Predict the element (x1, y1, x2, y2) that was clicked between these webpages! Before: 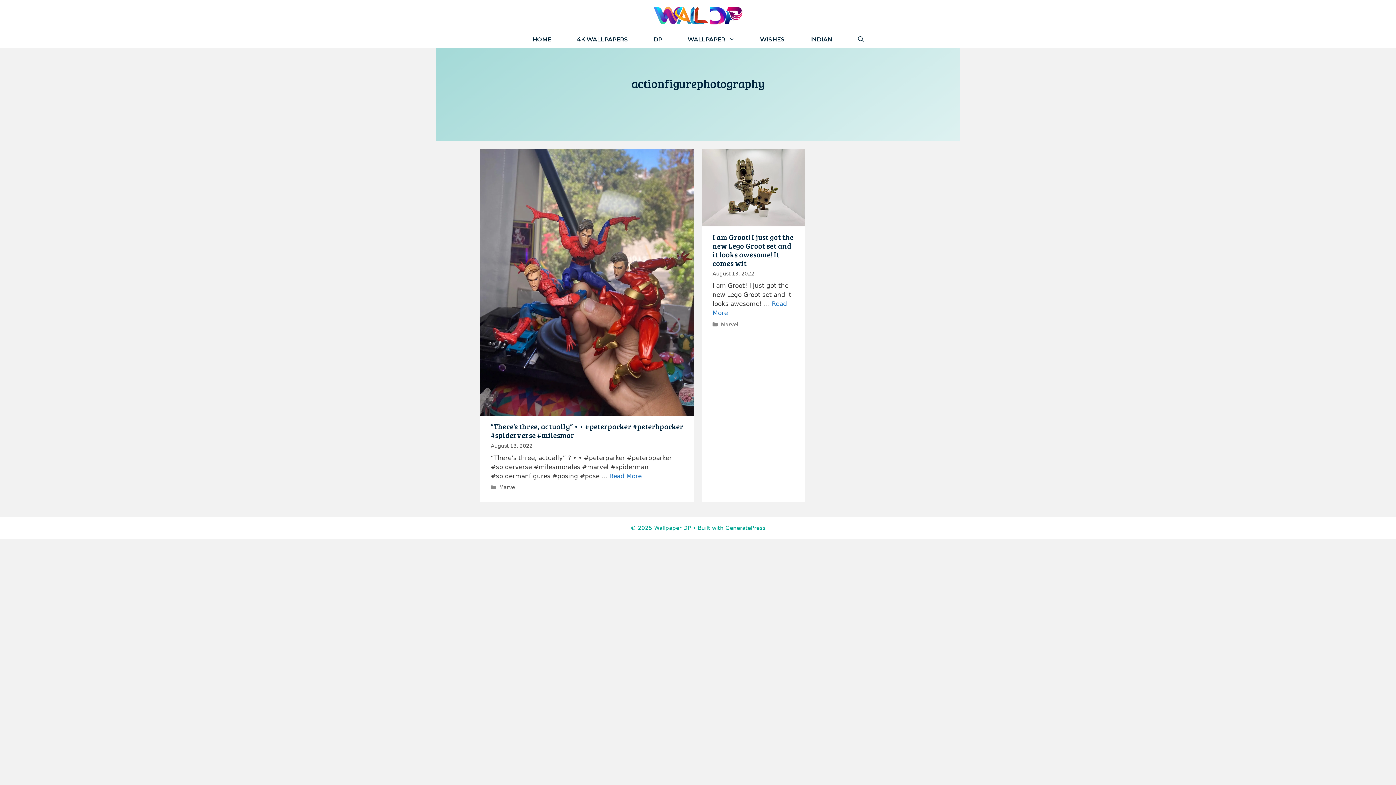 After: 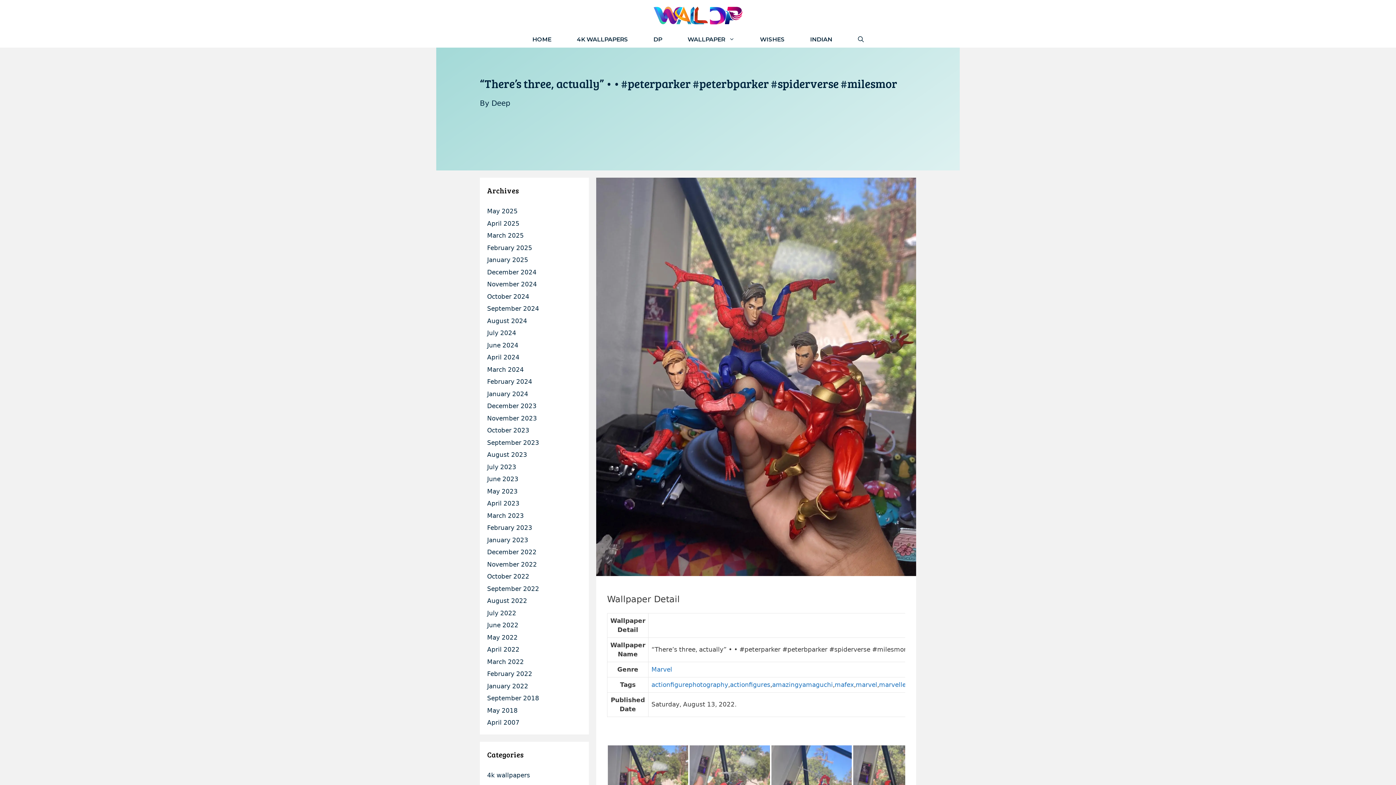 Action: bbox: (480, 148, 694, 416)